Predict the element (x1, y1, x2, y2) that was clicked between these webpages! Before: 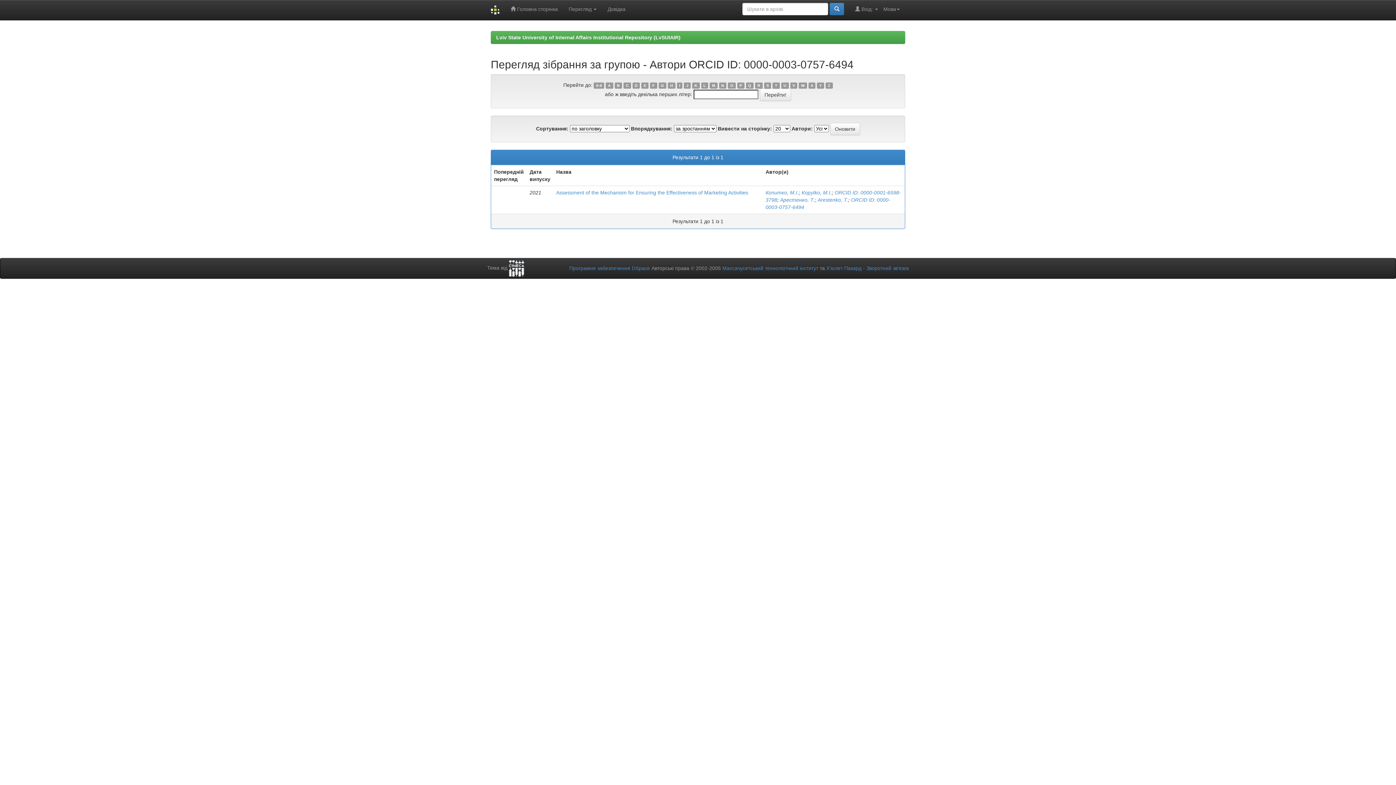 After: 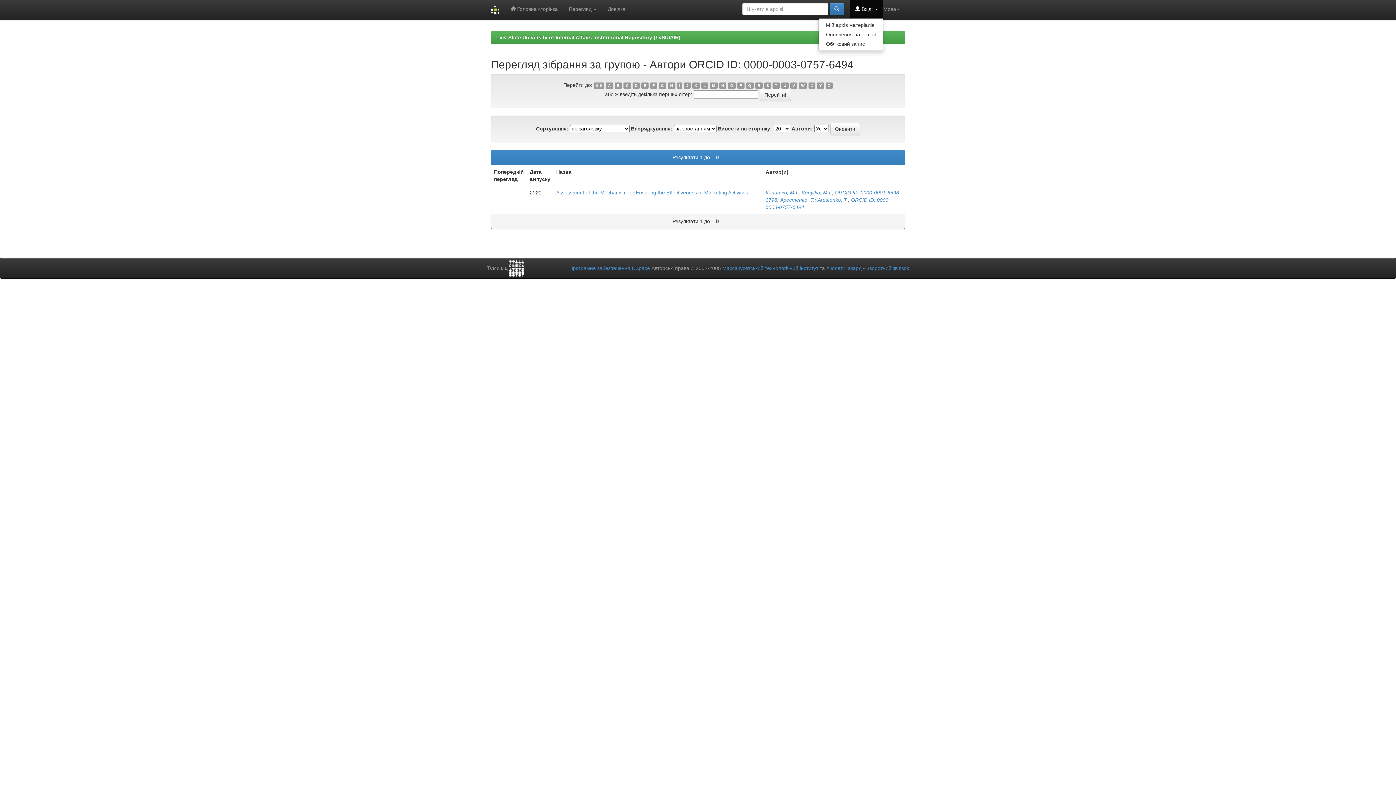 Action: label:  Вхід:  bbox: (849, 0, 883, 18)